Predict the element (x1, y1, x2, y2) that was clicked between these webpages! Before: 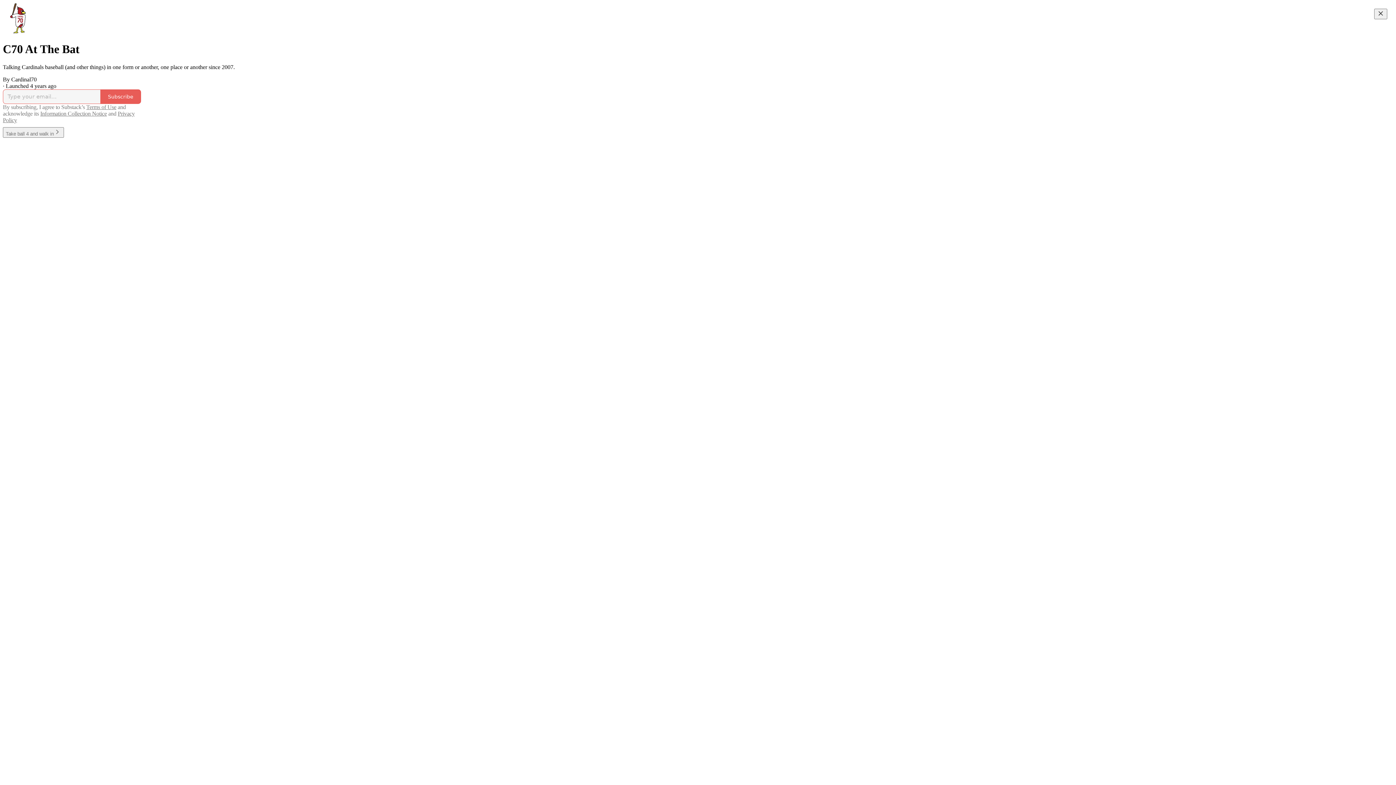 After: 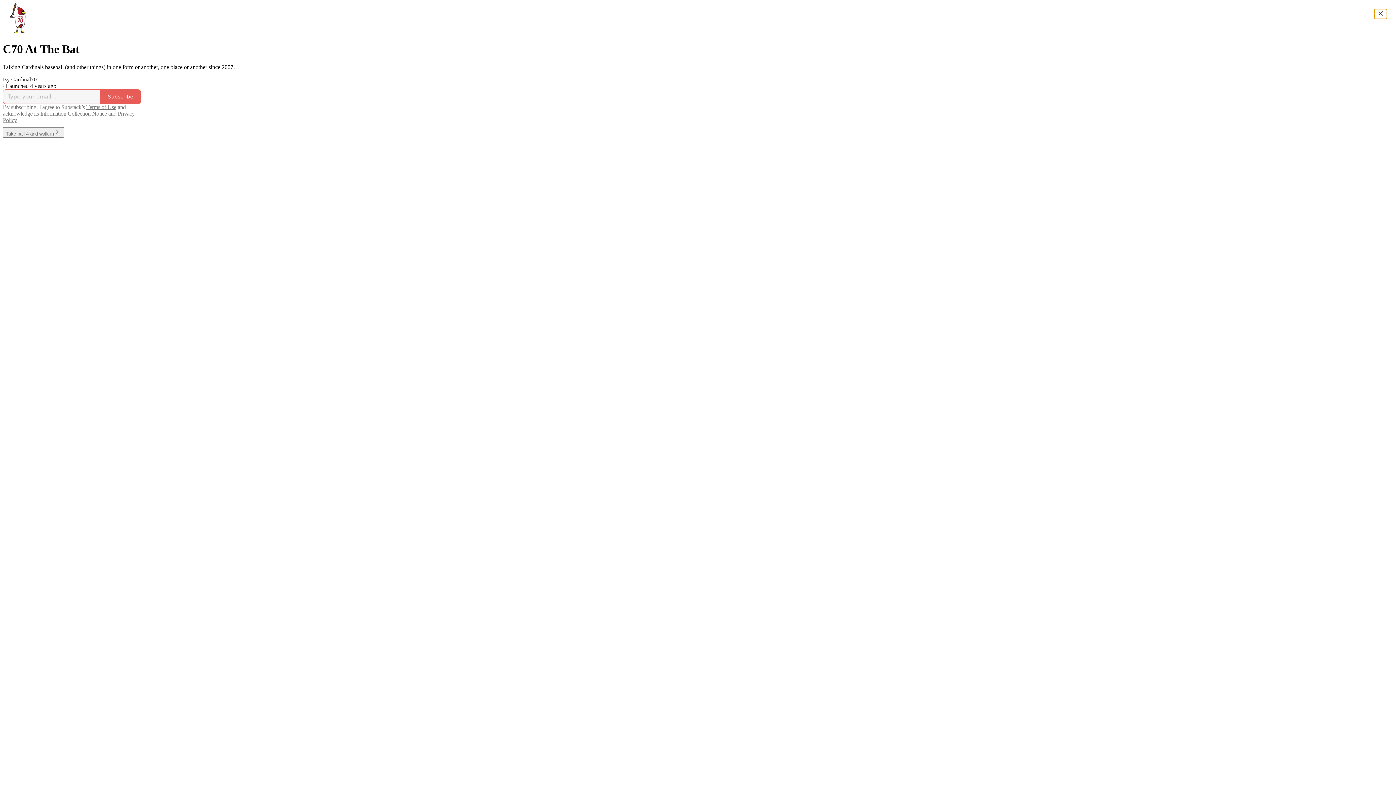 Action: bbox: (1374, 8, 1387, 19) label: Close